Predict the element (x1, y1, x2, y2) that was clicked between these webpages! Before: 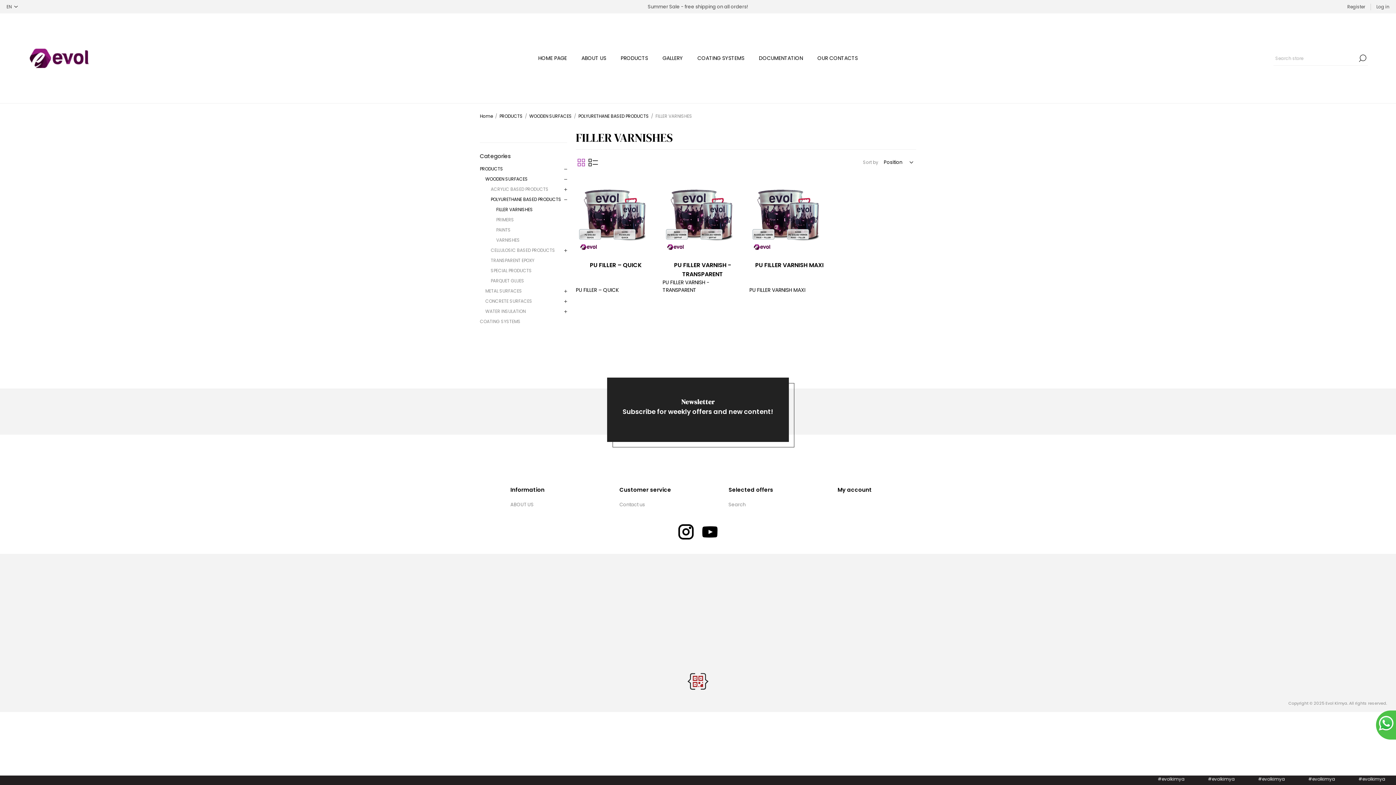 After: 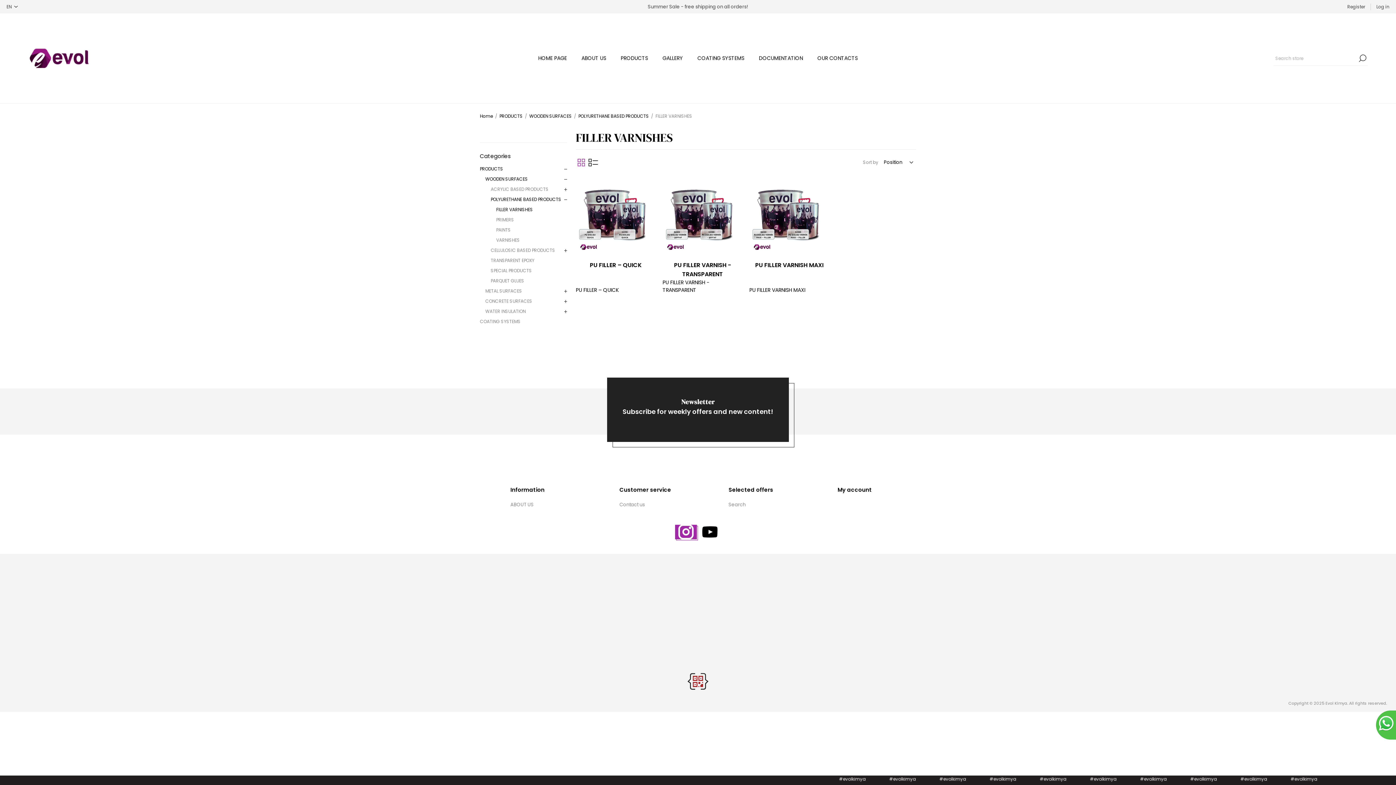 Action: label: Instagram bbox: (675, 525, 697, 539)